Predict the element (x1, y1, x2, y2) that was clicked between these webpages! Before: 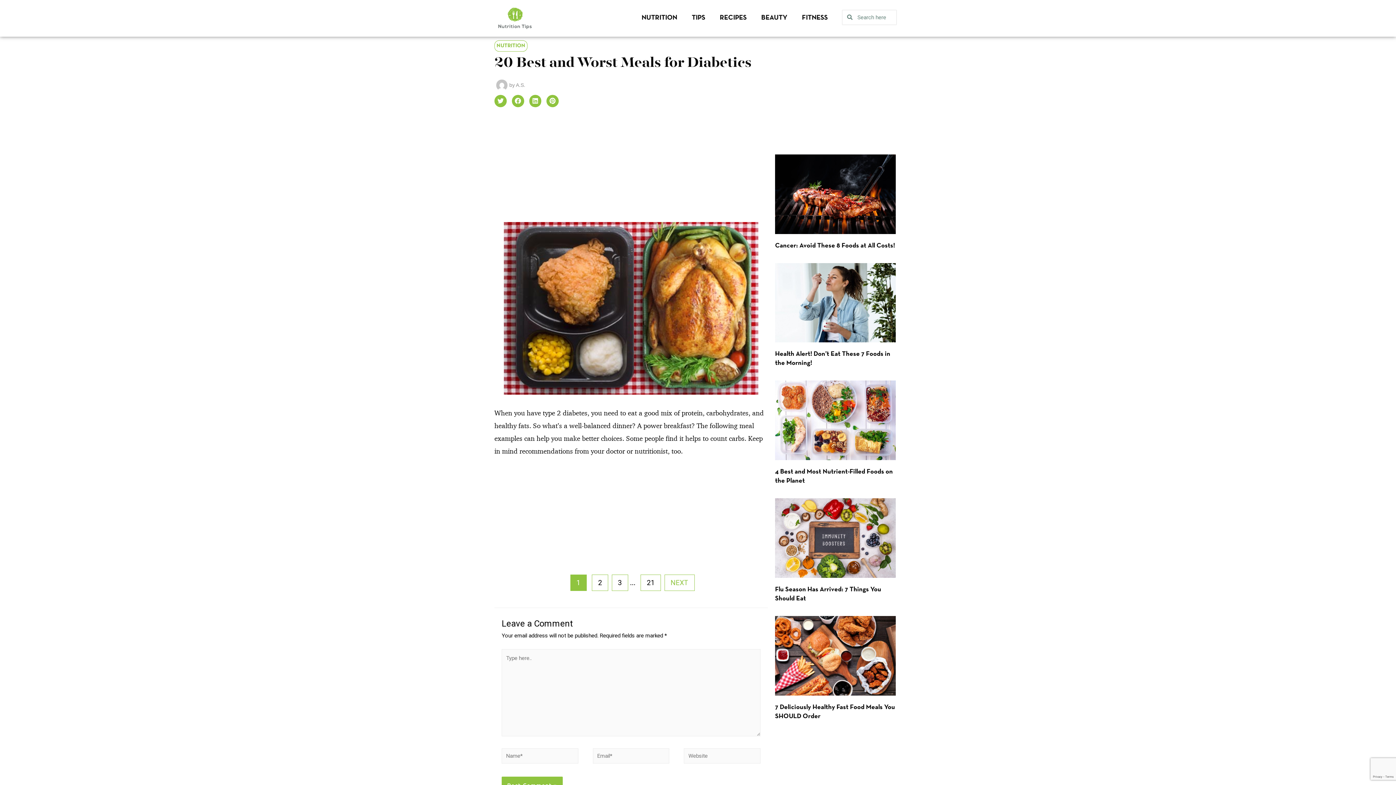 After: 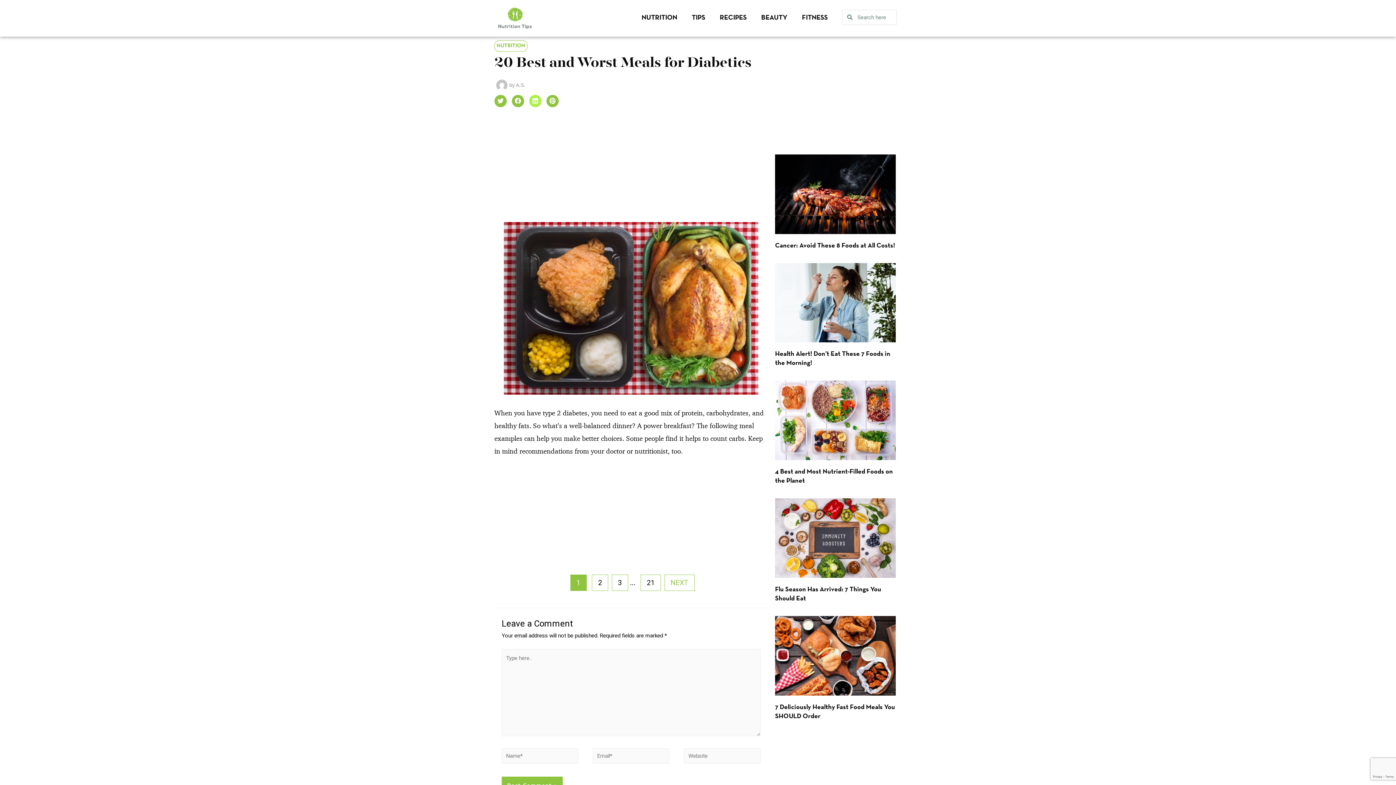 Action: label: Share on linkedin bbox: (529, 94, 541, 107)